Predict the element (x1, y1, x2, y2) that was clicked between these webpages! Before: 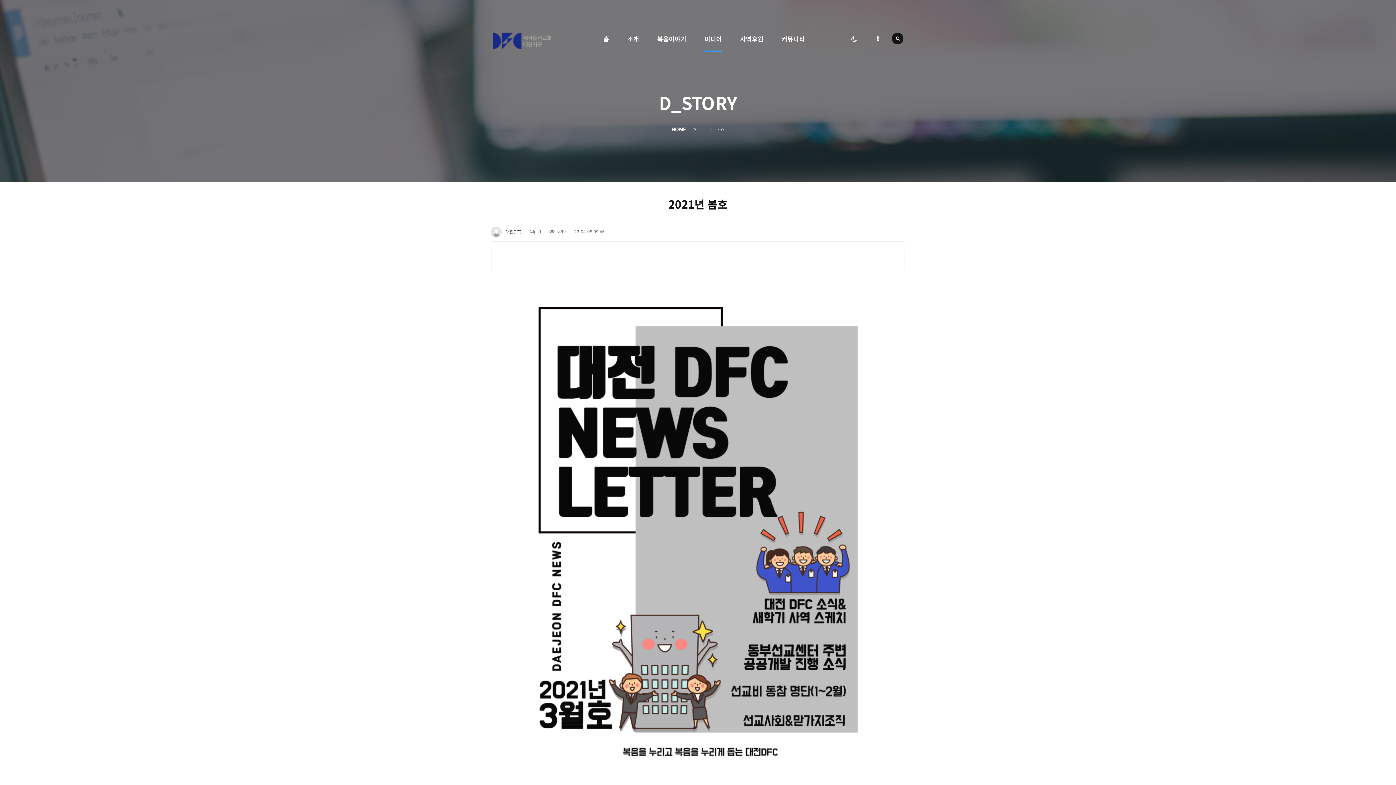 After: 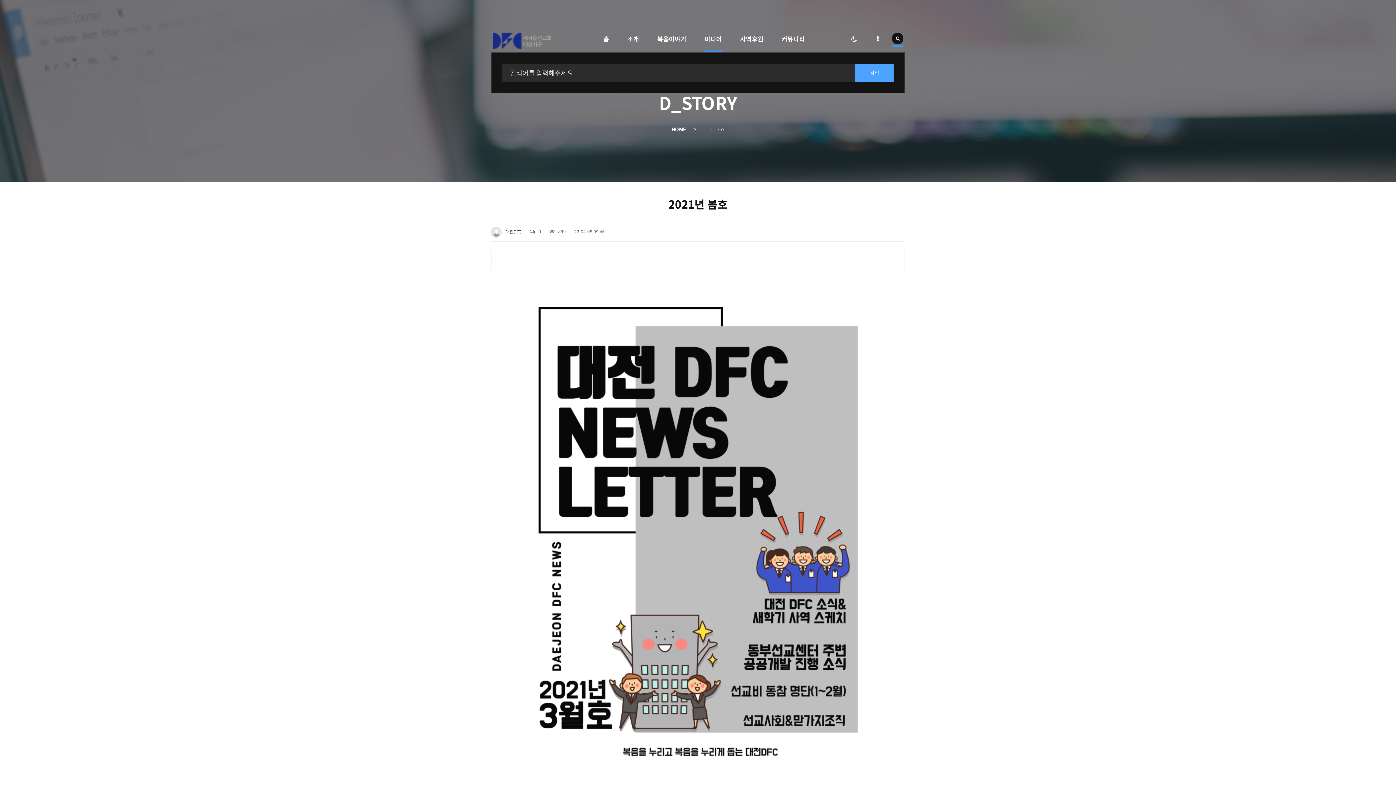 Action: bbox: (892, 30, 903, 46)